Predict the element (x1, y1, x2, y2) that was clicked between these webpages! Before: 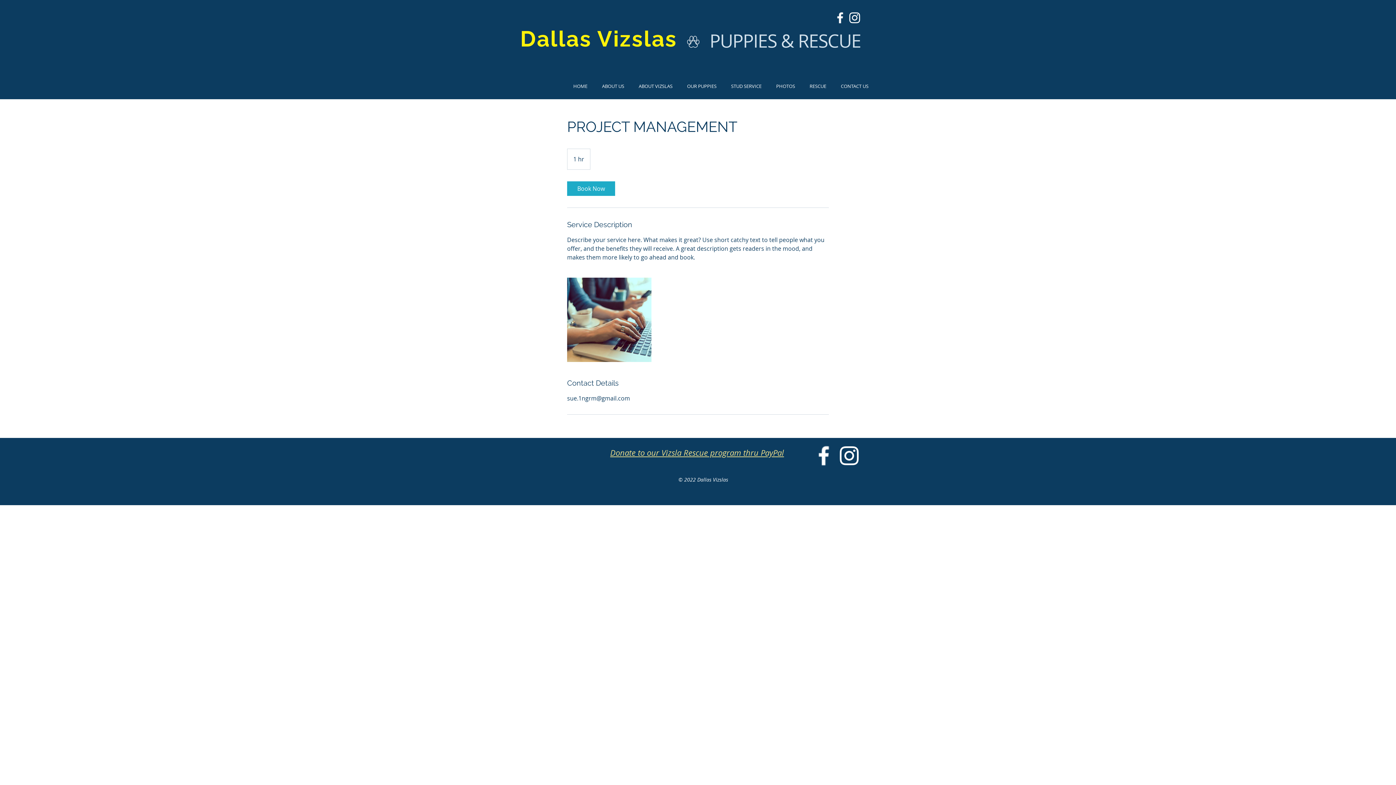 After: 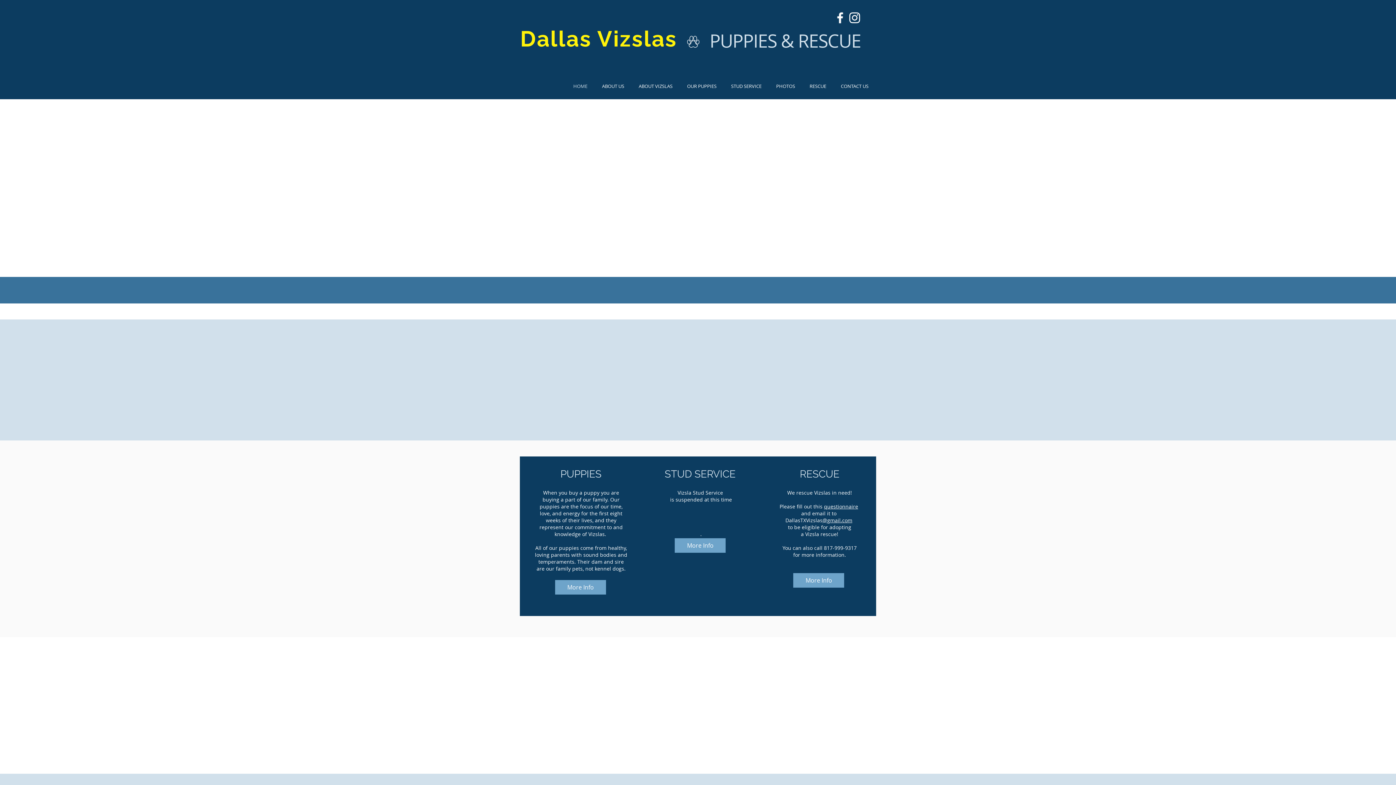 Action: label: HOME bbox: (566, 82, 594, 90)